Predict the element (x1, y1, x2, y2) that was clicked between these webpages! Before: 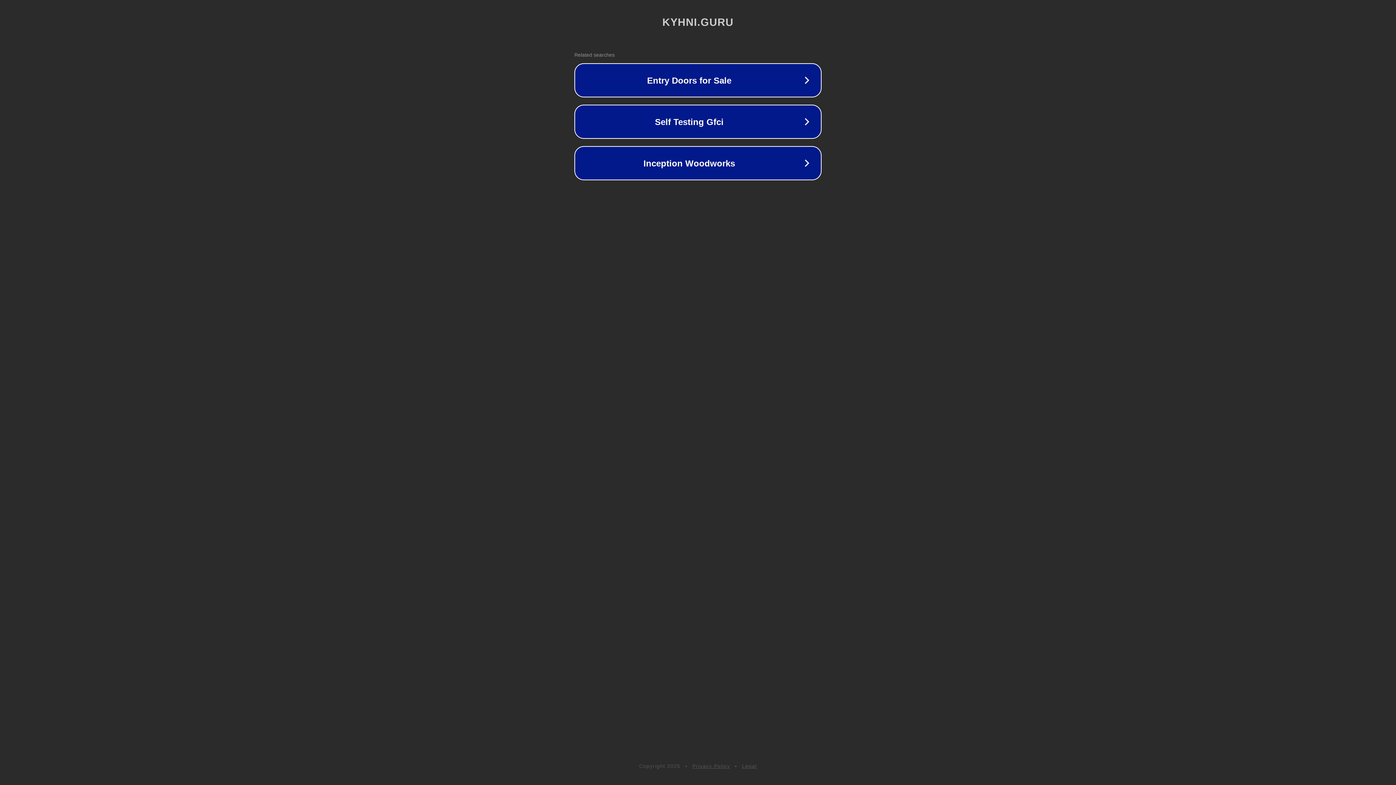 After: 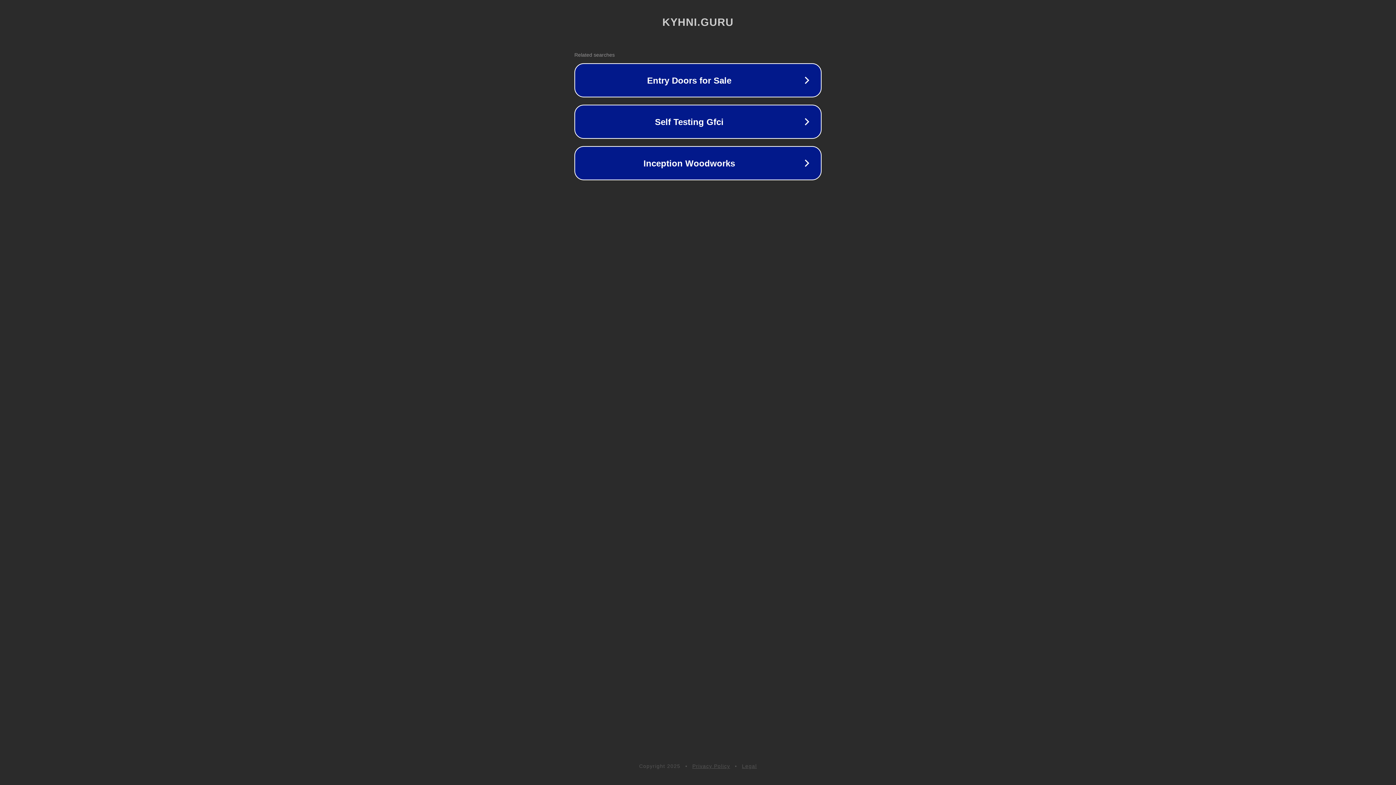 Action: bbox: (692, 763, 730, 769) label: Privacy Policy